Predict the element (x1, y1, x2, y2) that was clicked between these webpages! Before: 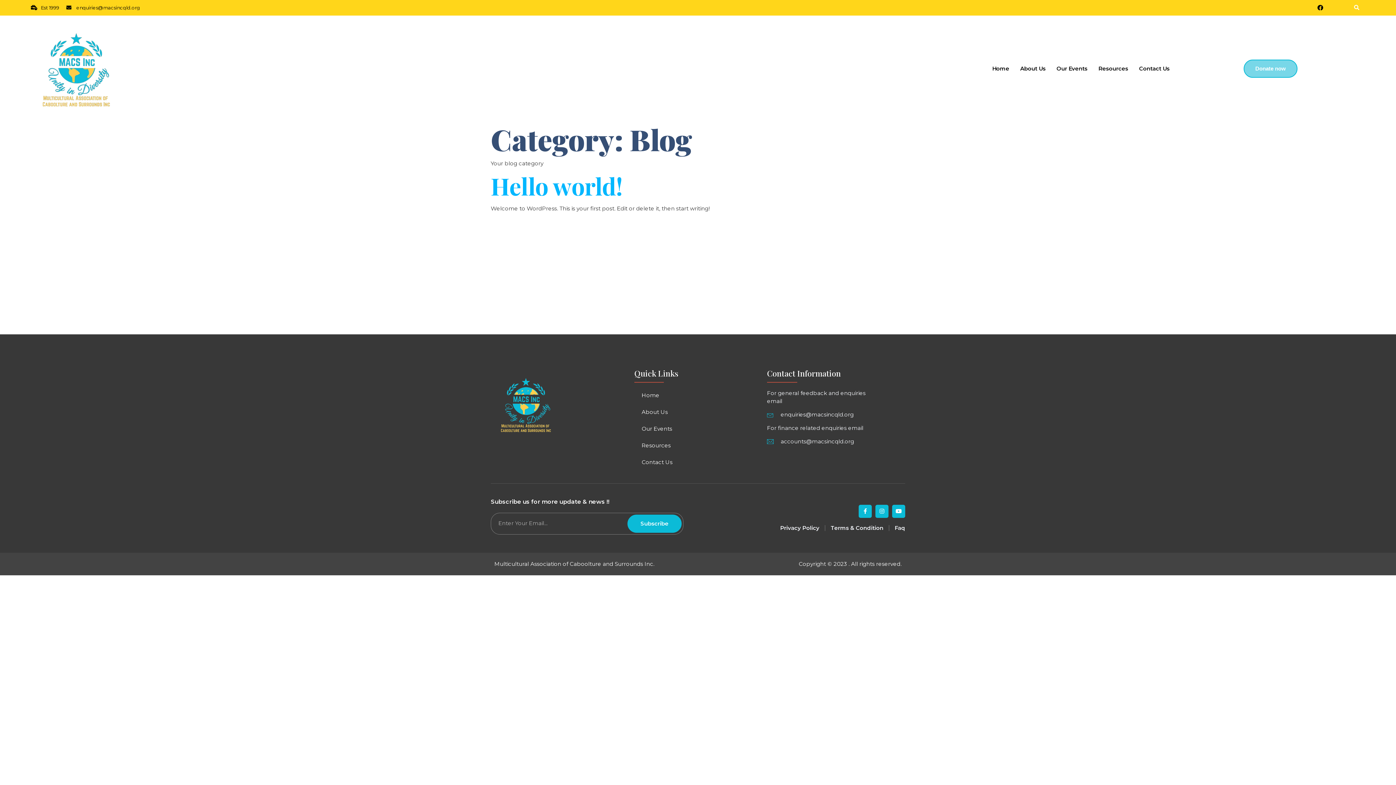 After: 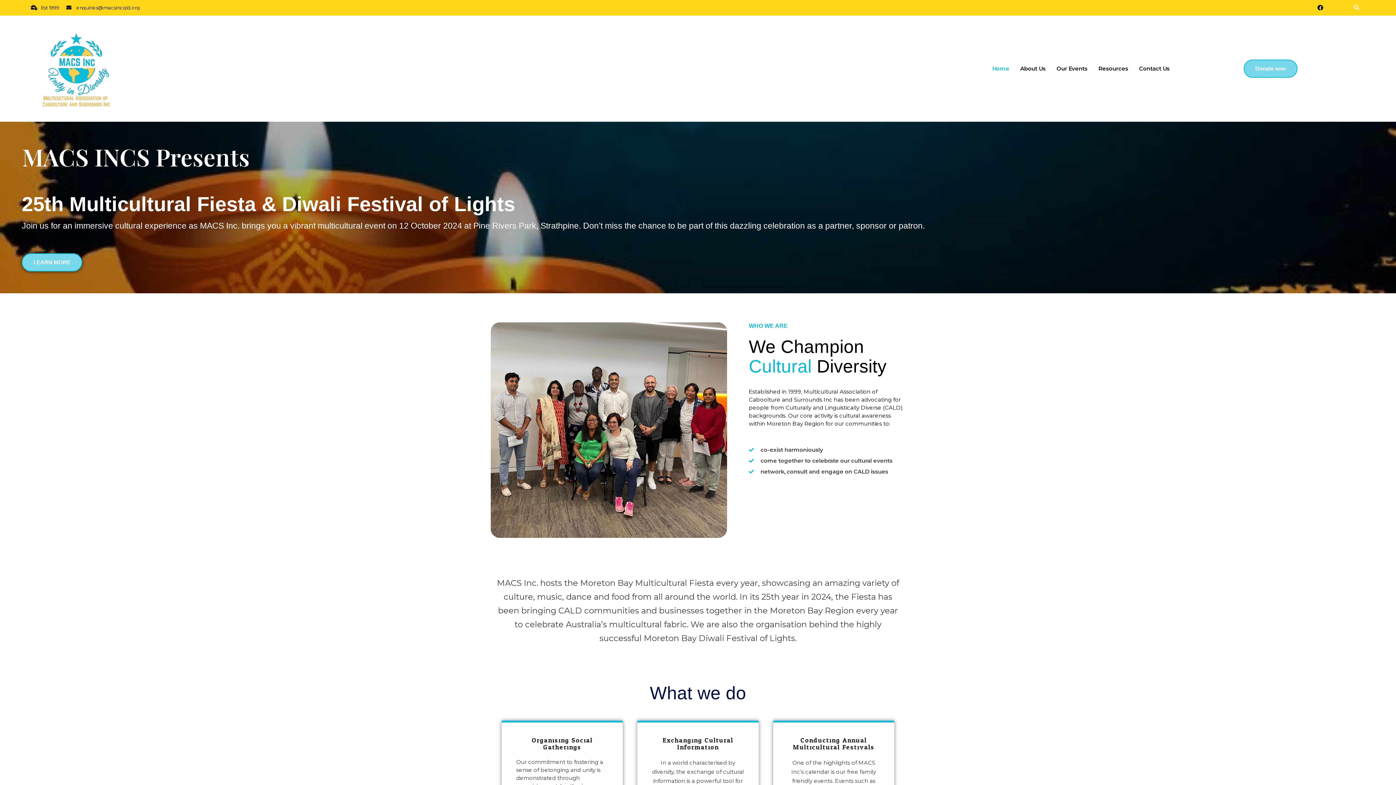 Action: bbox: (992, 65, 1009, 71) label: Home